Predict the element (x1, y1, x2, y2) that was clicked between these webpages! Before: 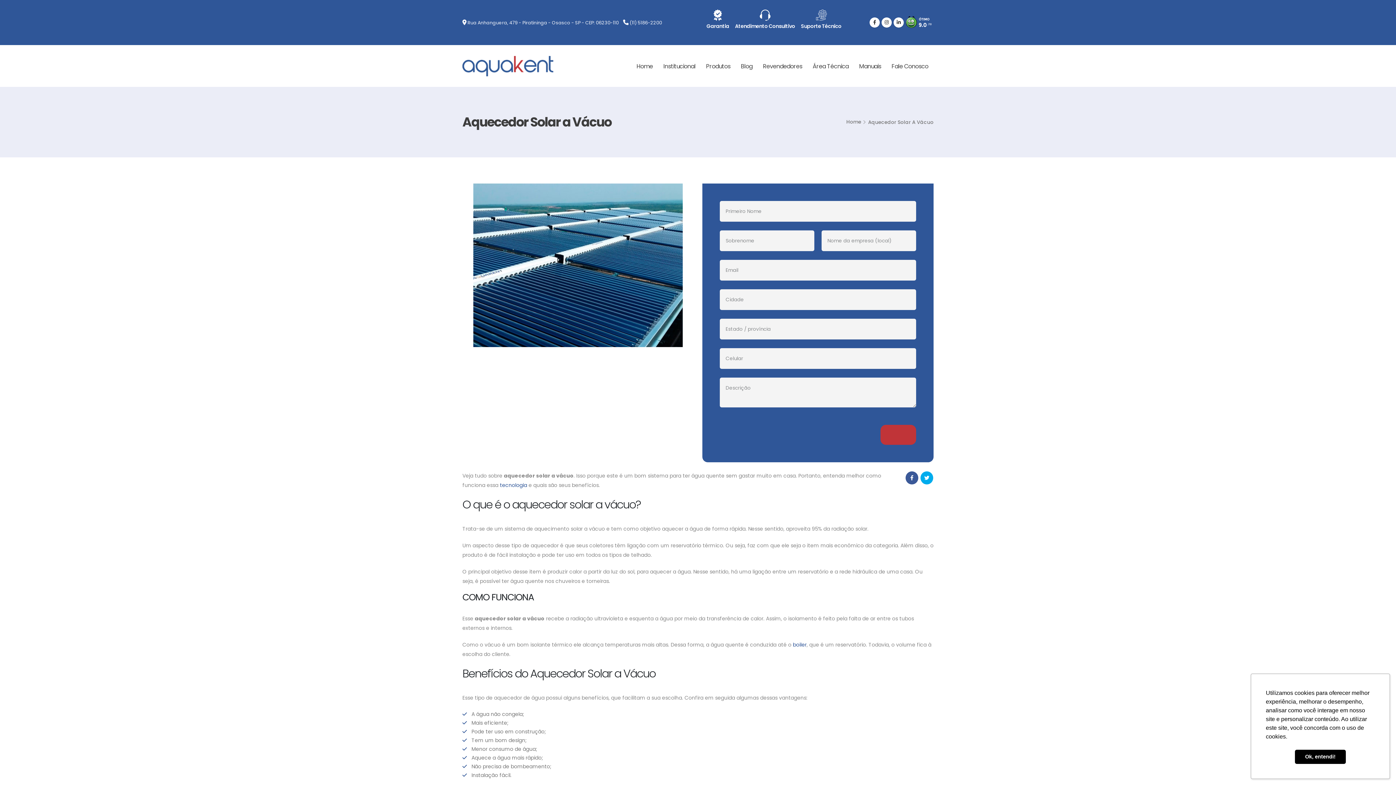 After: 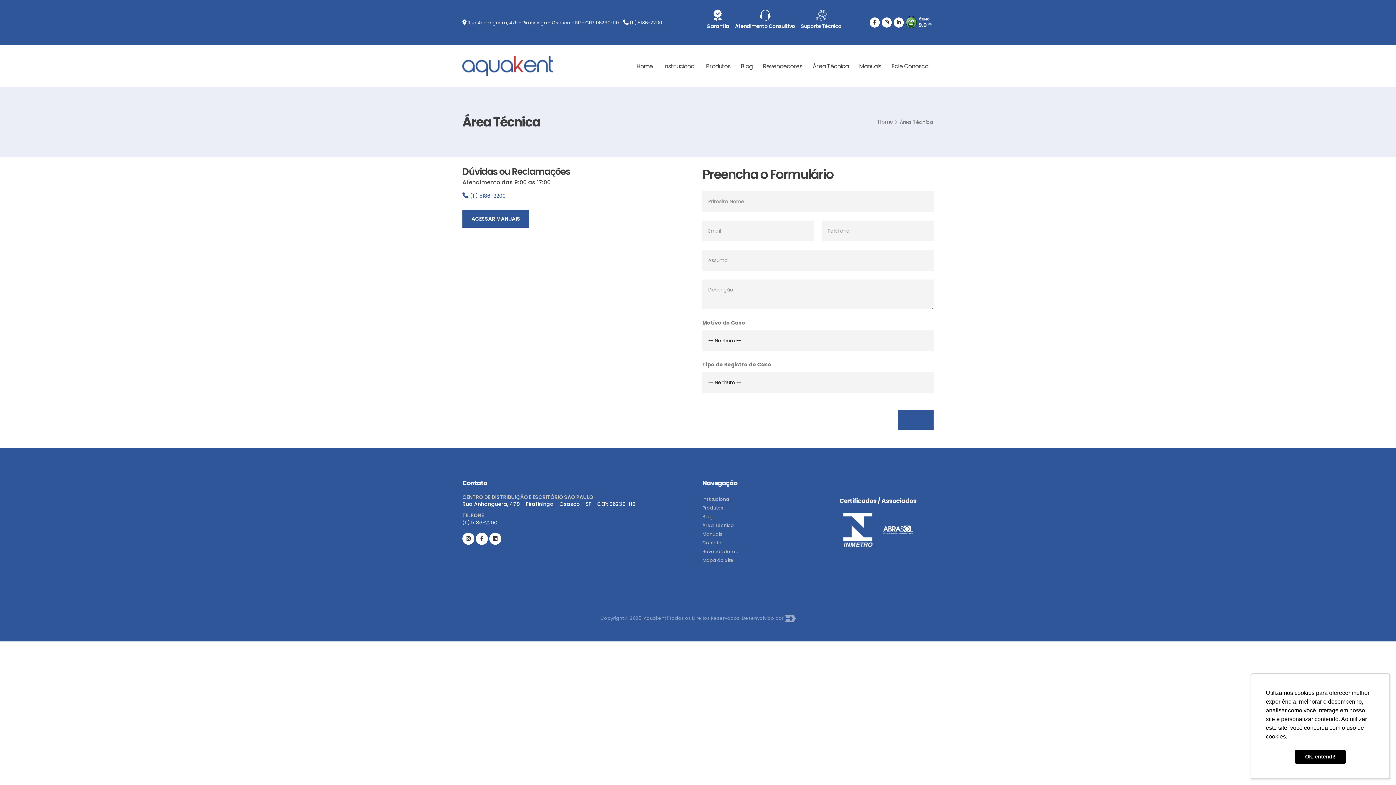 Action: bbox: (807, 45, 854, 87) label: Área Técnica